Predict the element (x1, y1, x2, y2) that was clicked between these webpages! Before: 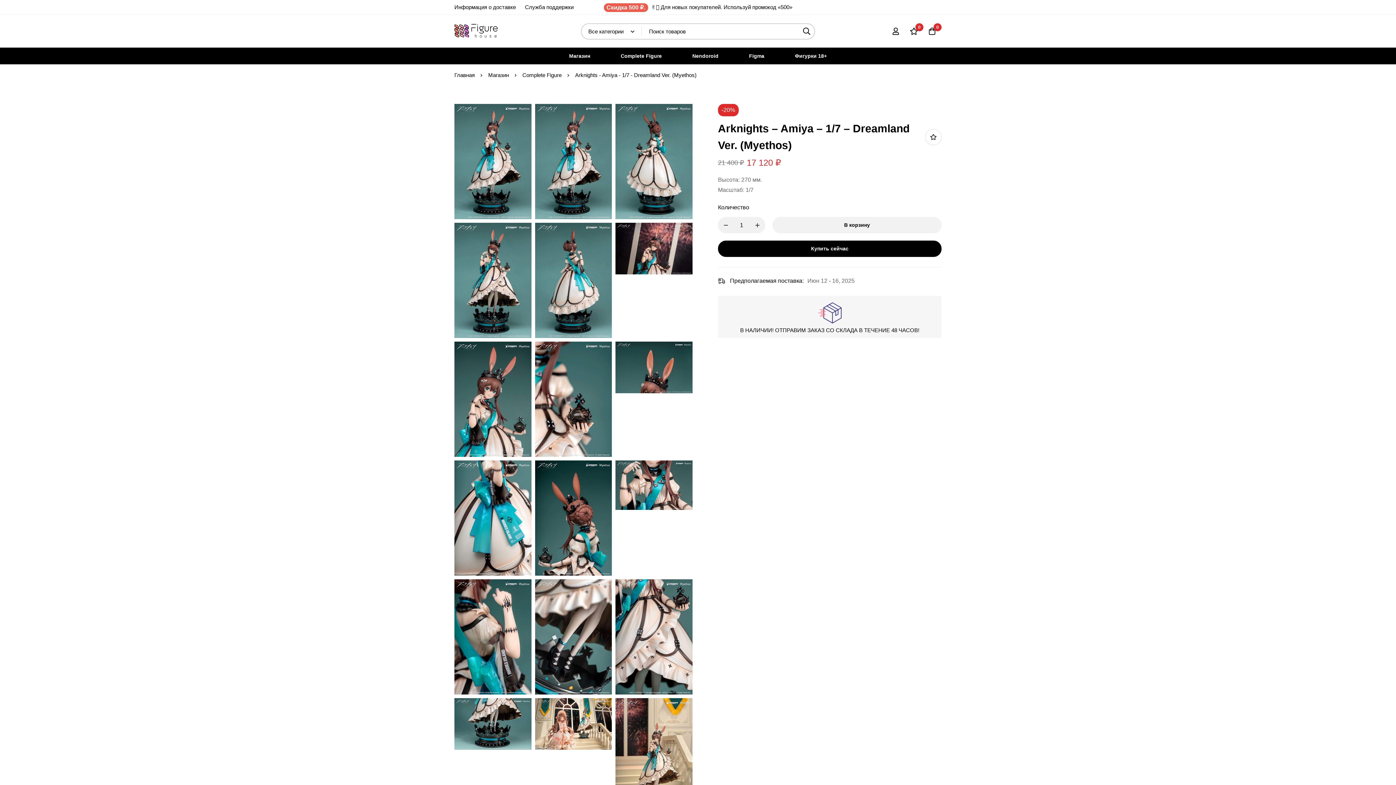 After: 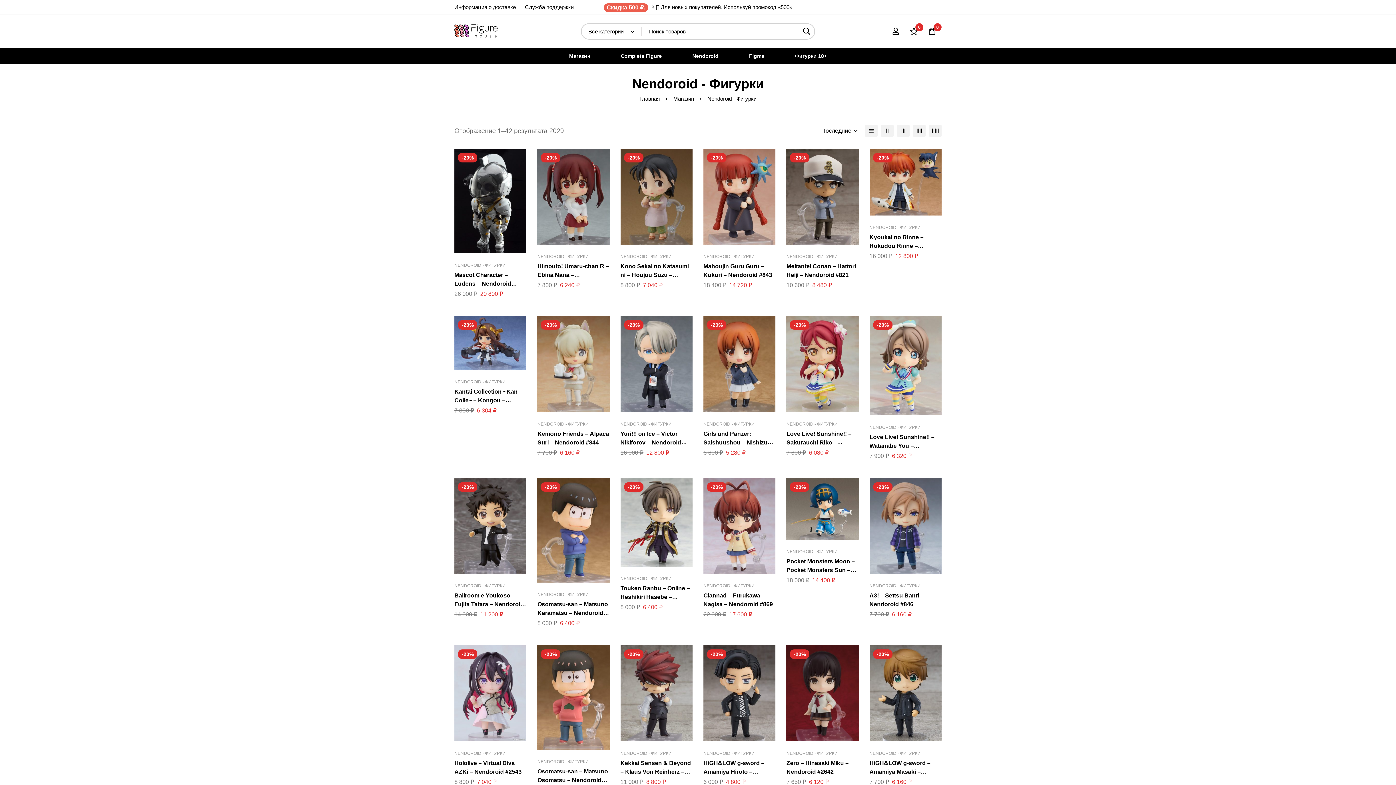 Action: label: Nendoroid bbox: (677, 47, 733, 64)